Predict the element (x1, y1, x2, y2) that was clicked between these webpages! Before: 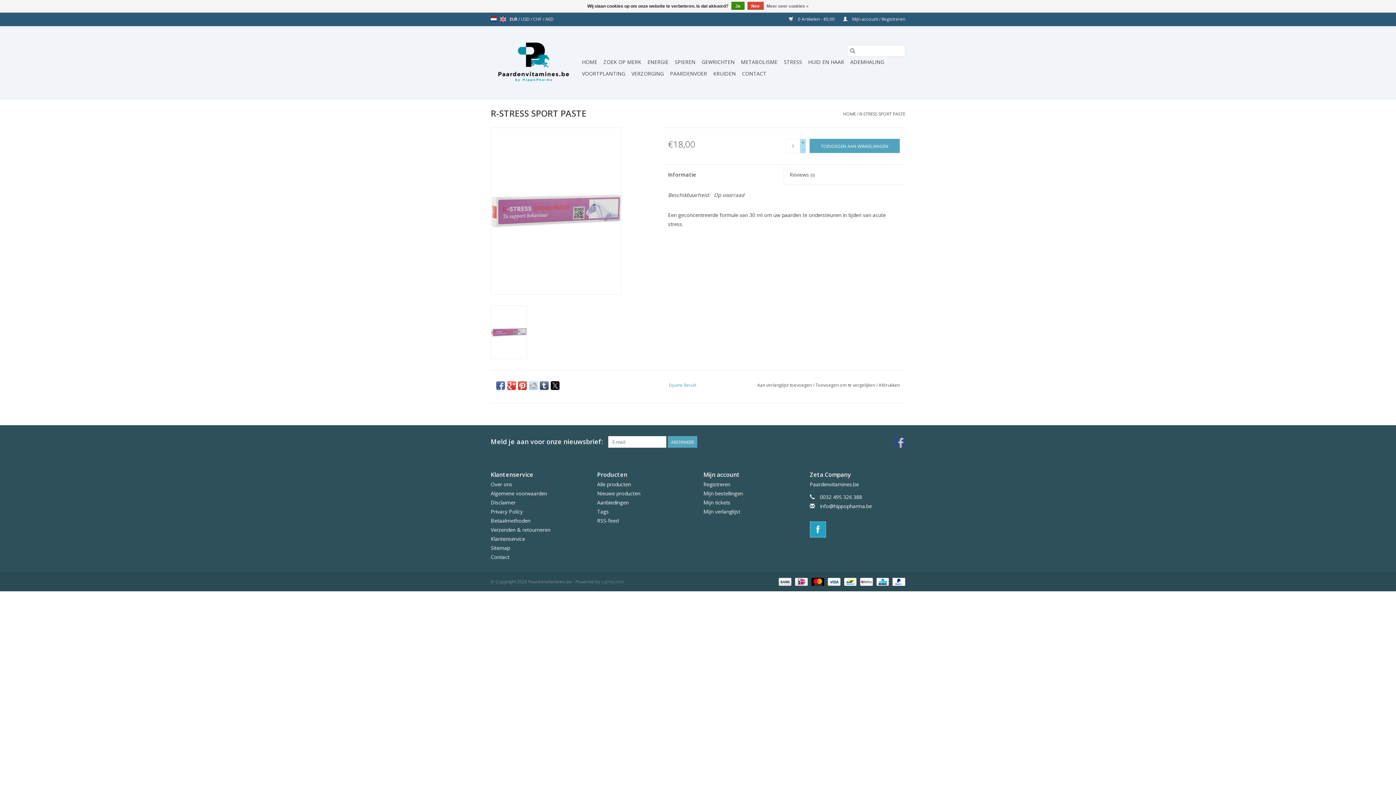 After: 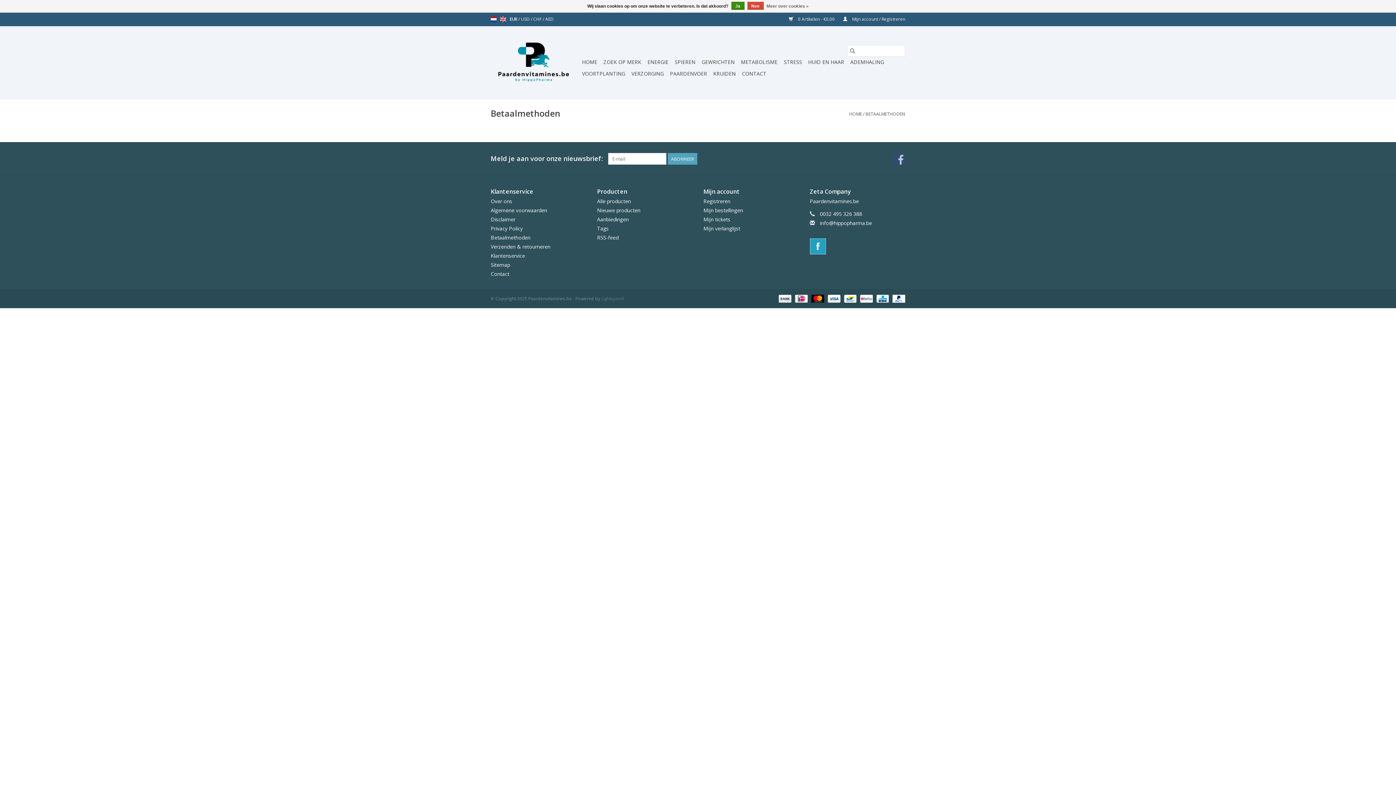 Action: bbox: (808, 578, 825, 584) label:  